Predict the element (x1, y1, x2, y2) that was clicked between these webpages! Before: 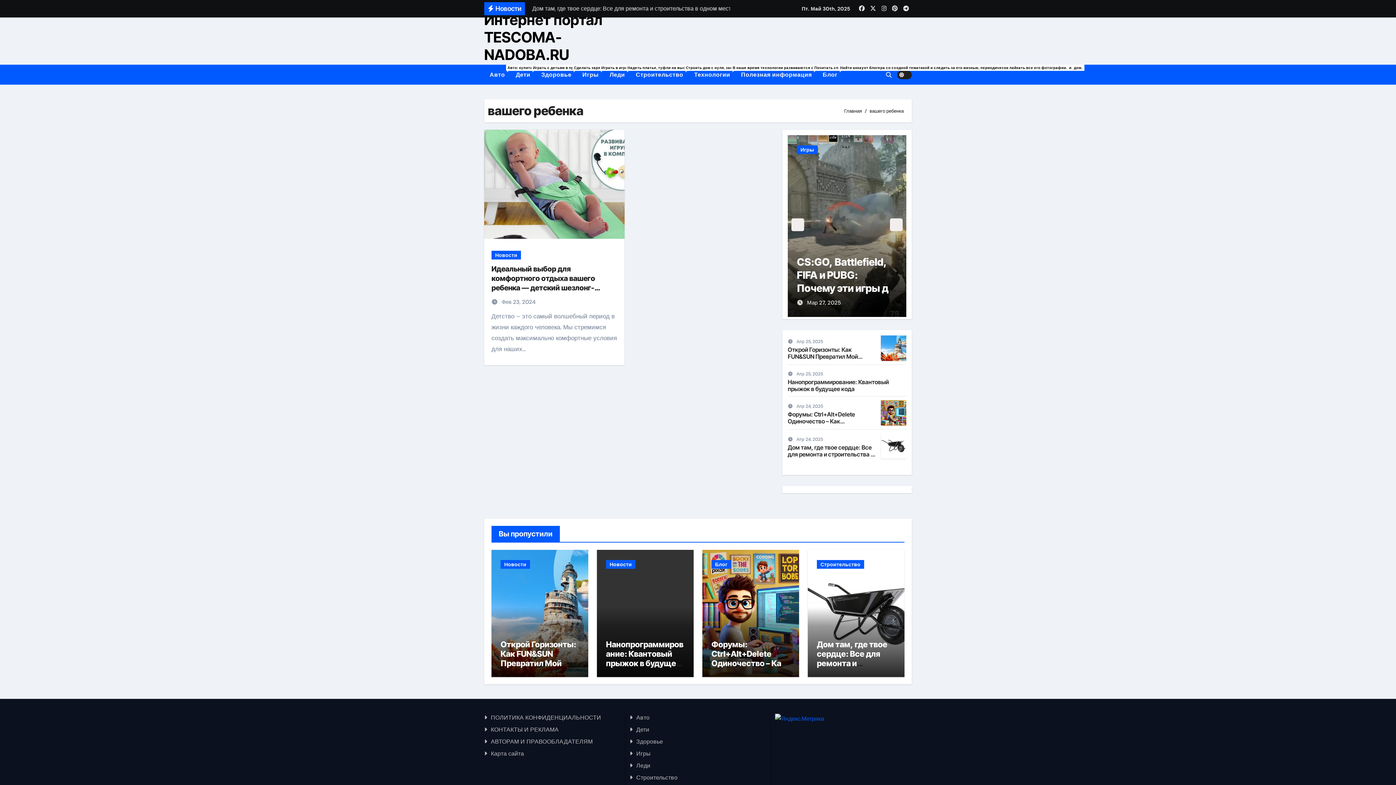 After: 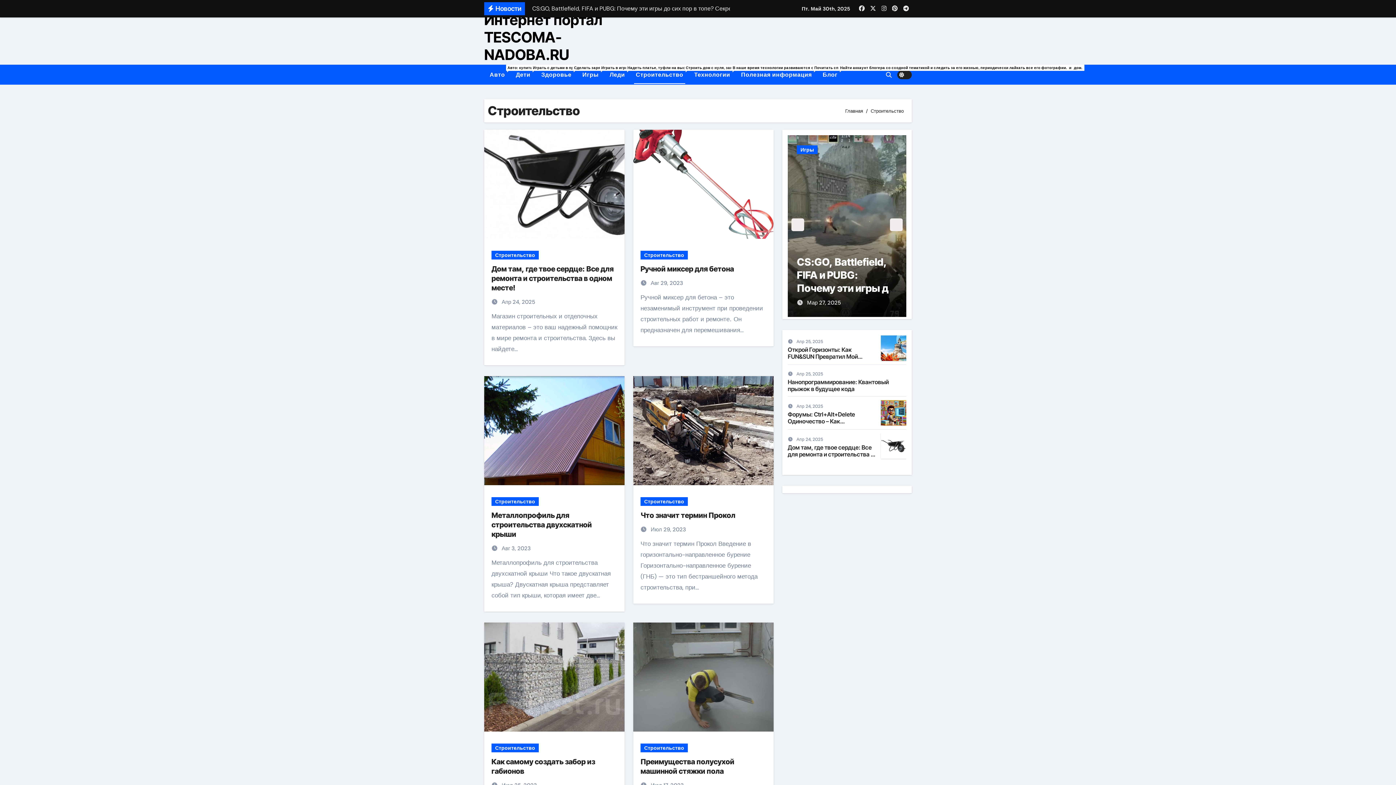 Action: bbox: (630, 64, 688, 84) label: Строительство
Строить дом с нуля, заниматься этим каждый день, придумывать новые детали, строить дом своей мечты, в какой-то момент понять, что дом уже построен, но это не конец, начать строить второй дом.